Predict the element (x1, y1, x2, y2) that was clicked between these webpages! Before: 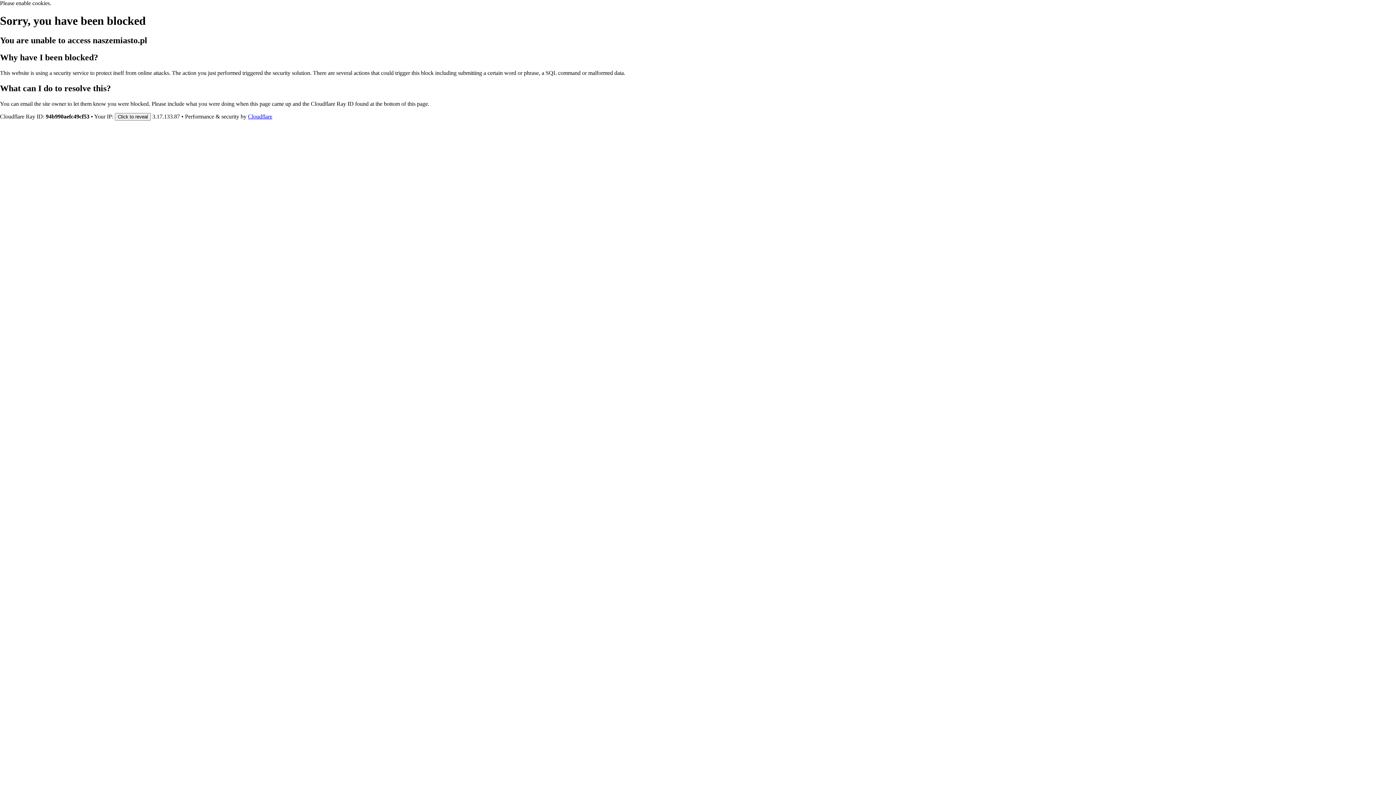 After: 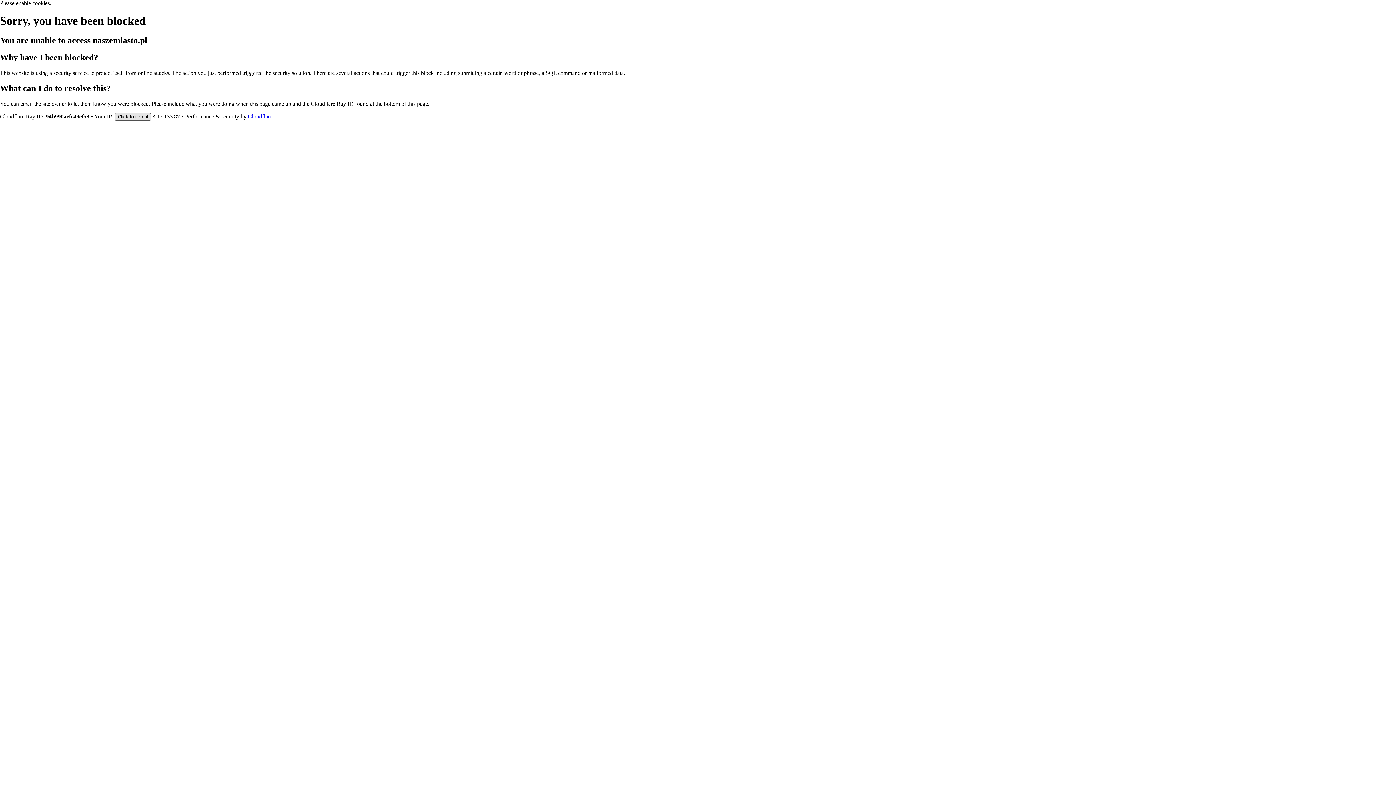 Action: bbox: (114, 112, 150, 120) label: Click to reveal